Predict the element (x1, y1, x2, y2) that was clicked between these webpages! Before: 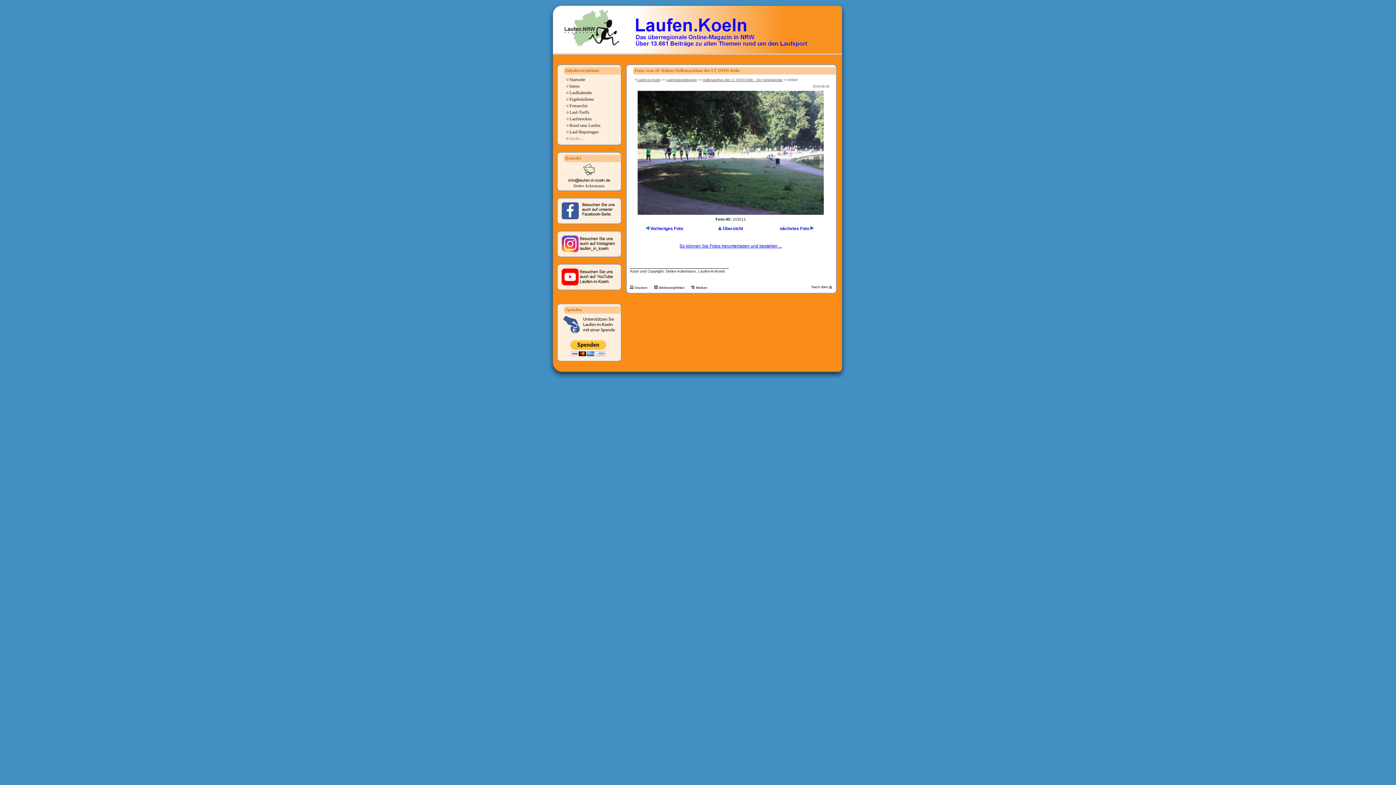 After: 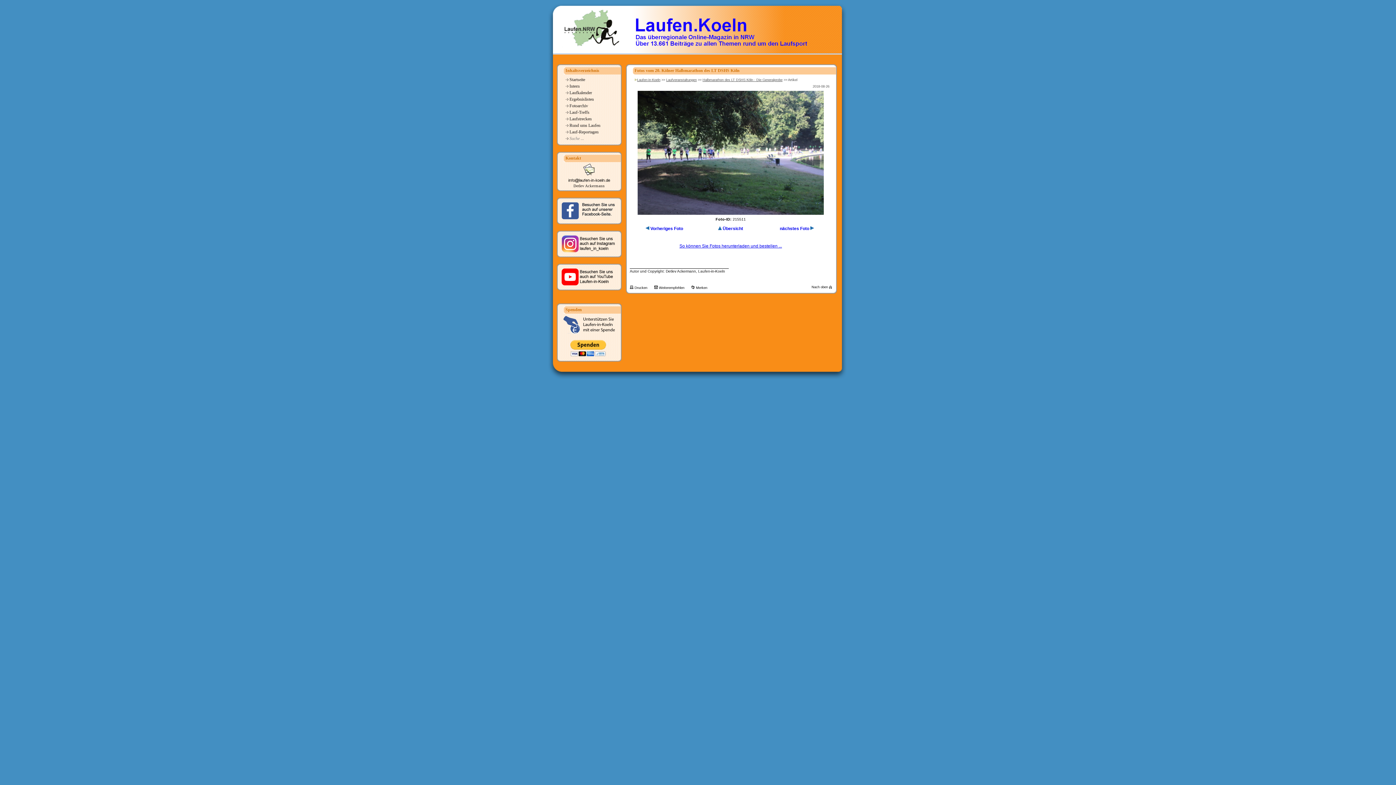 Action: bbox: (634, 286, 648, 289) label: Drucken 